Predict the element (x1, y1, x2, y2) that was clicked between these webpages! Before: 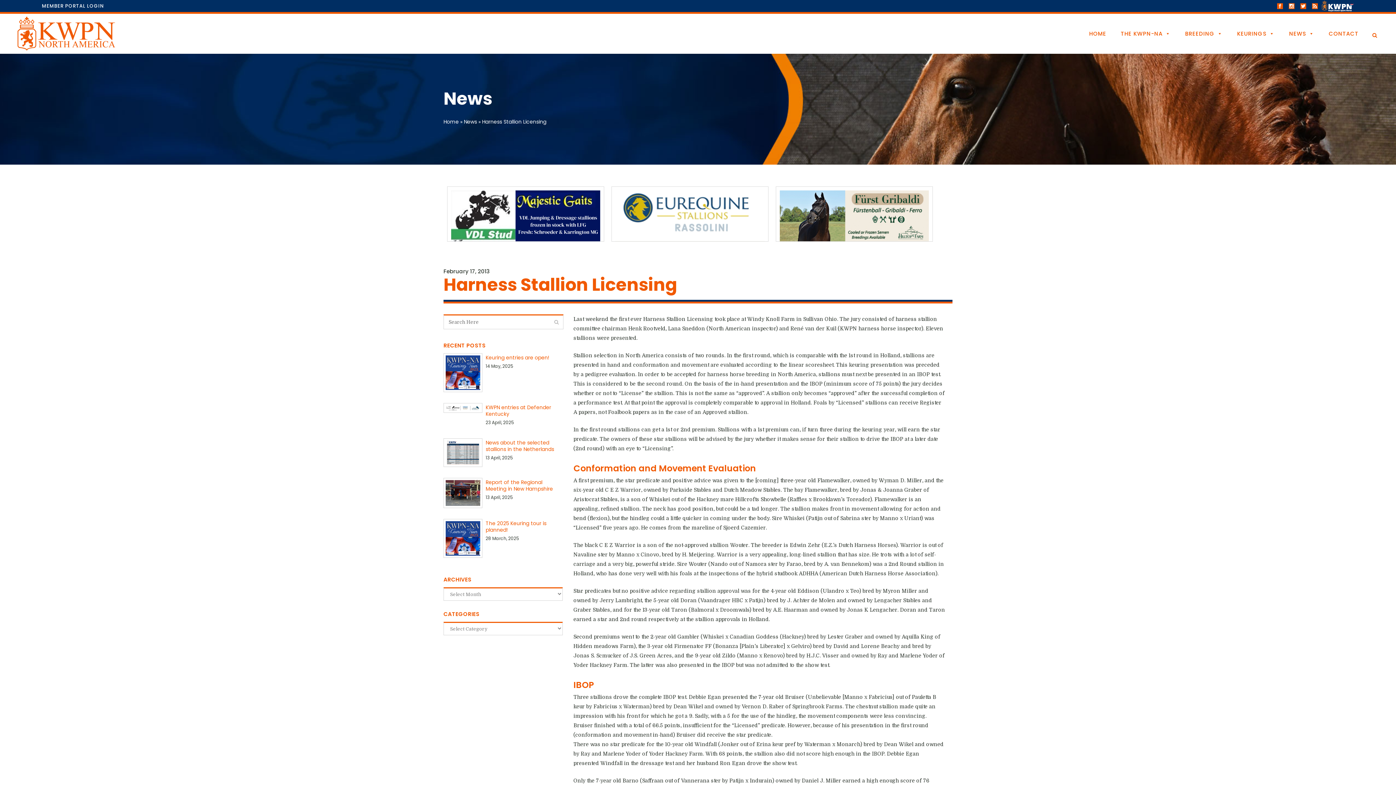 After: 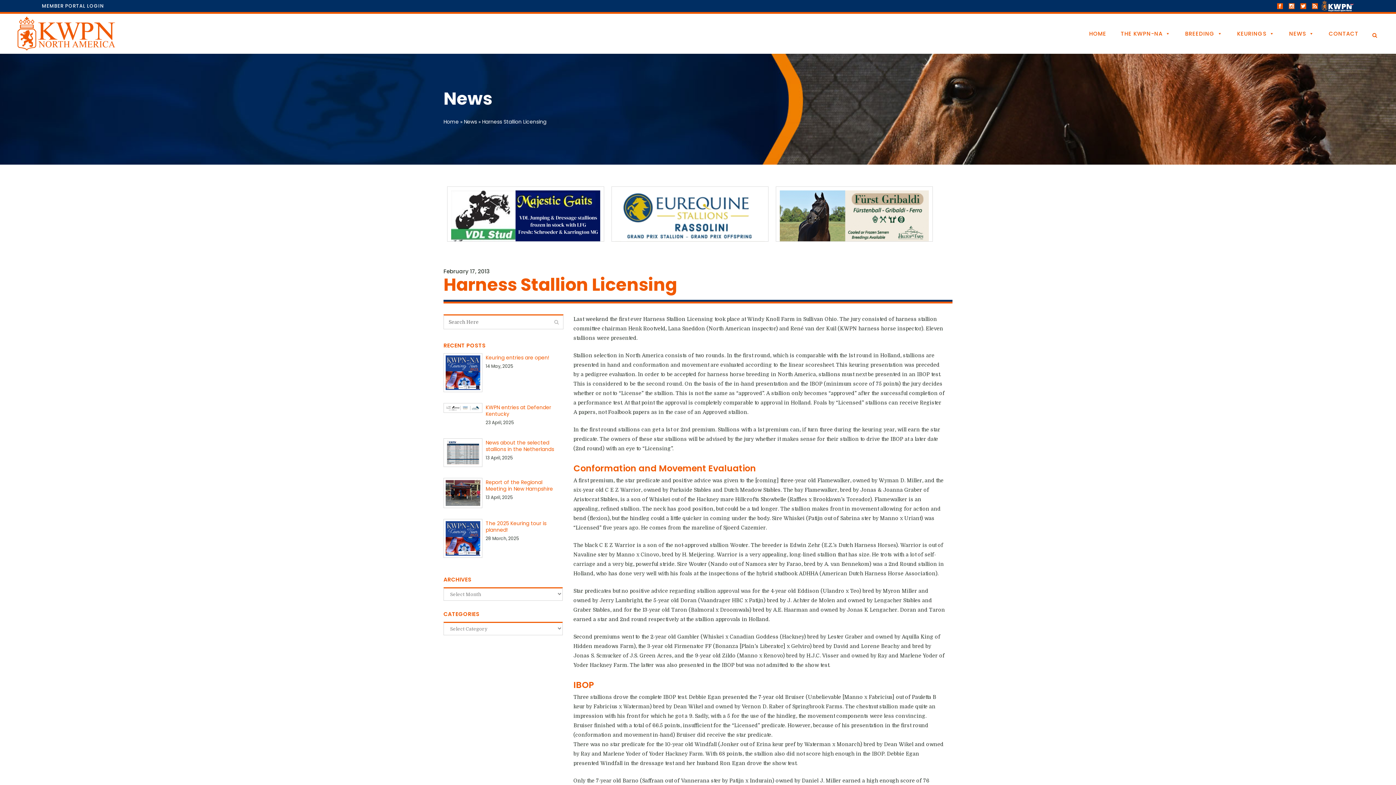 Action: bbox: (1322, 2, 1354, 9)